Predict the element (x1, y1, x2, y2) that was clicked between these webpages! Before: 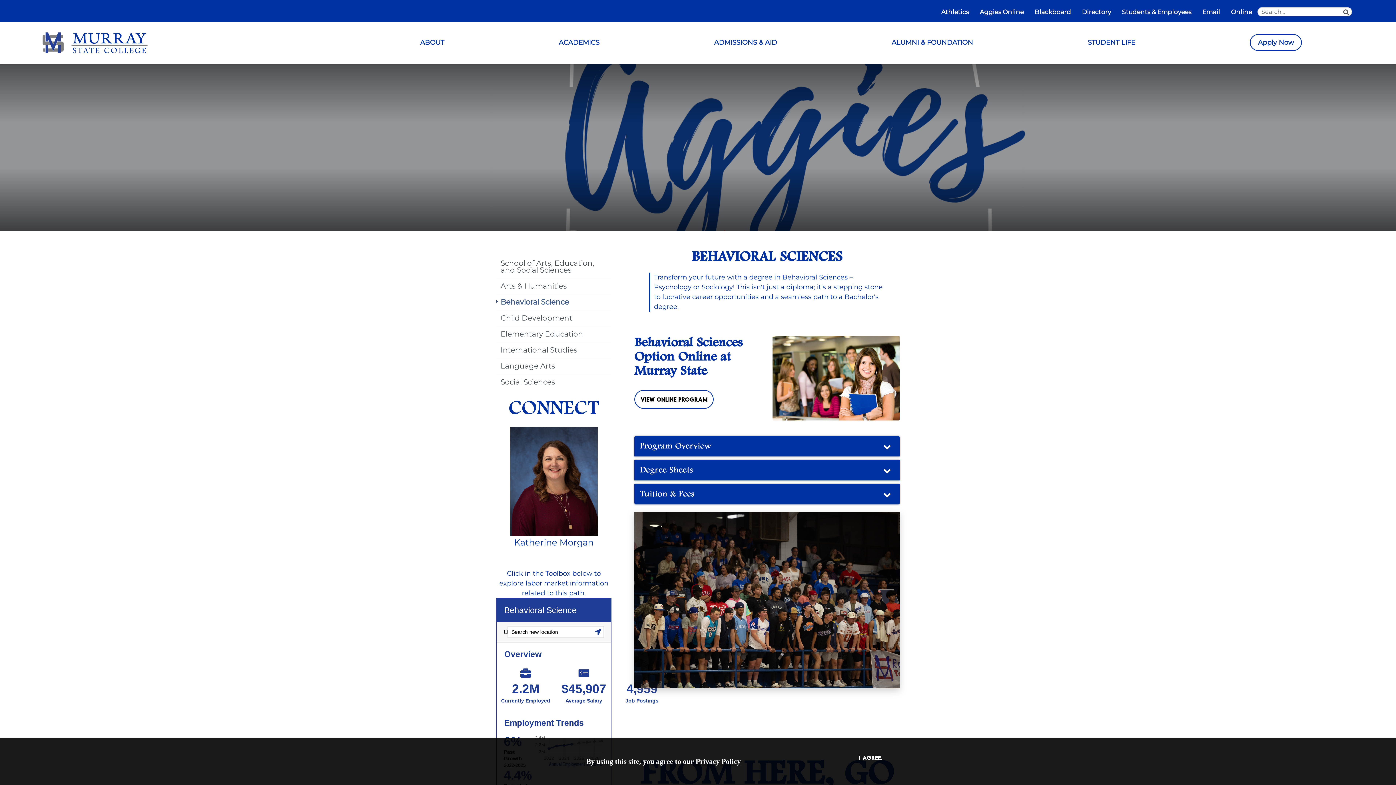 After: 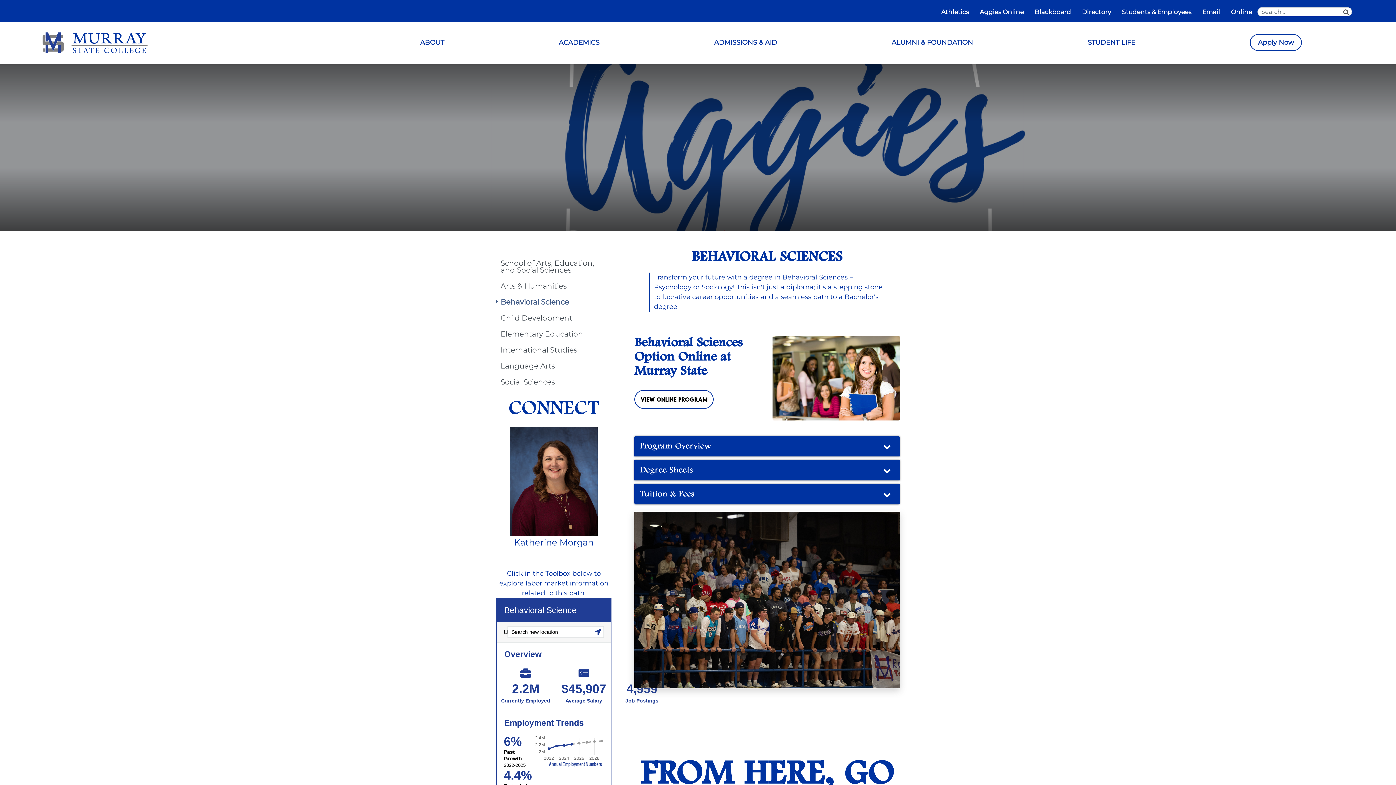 Action: bbox: (853, 749, 888, 767) label: dismiss cookie message